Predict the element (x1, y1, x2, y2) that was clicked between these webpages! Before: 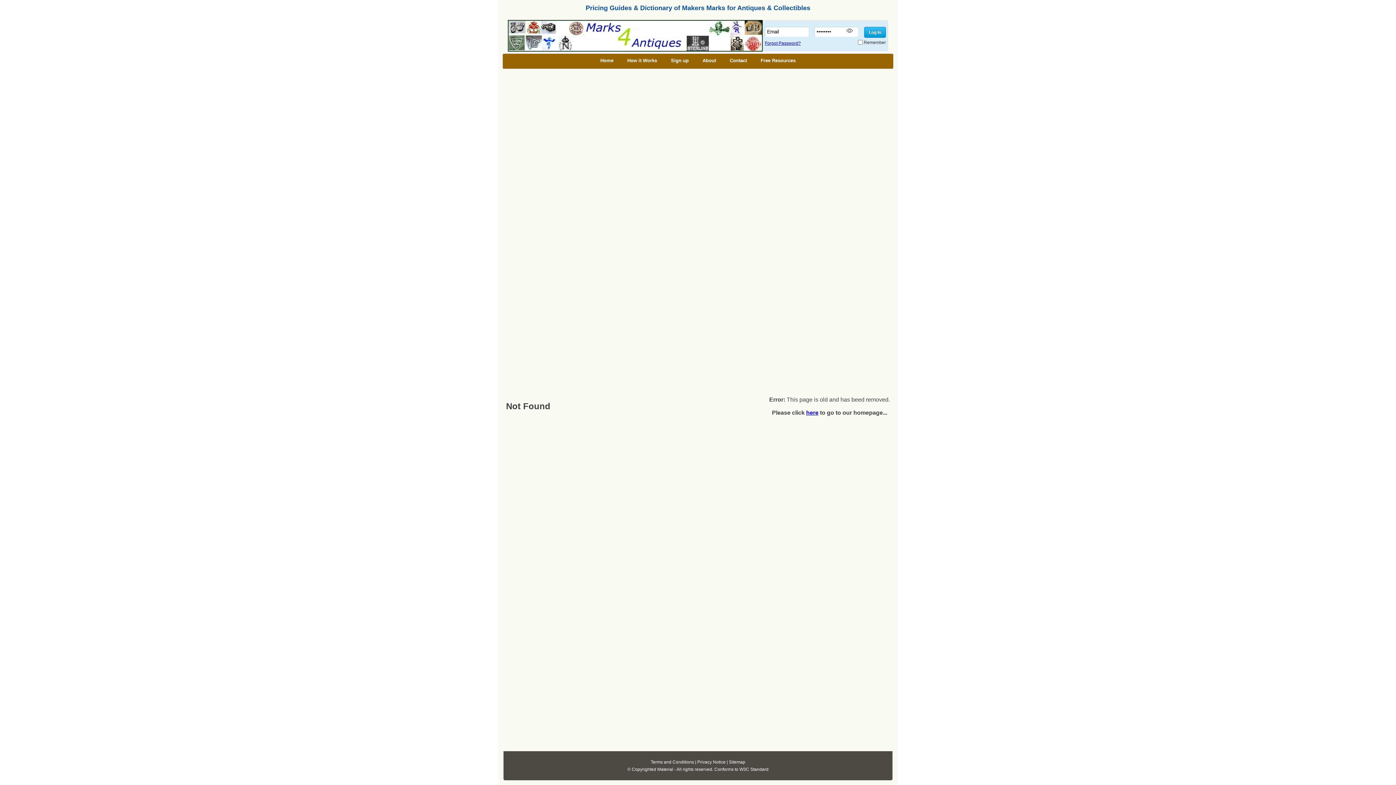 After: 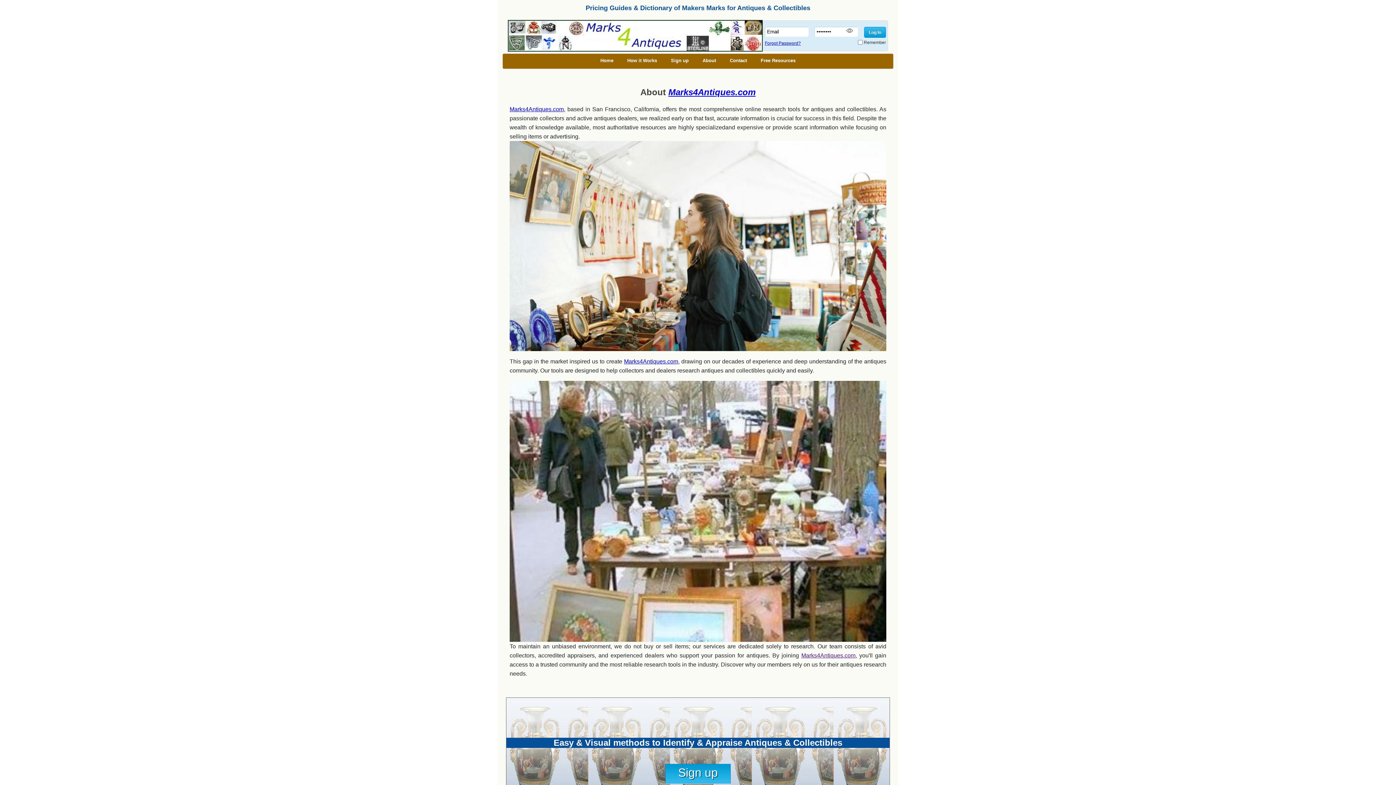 Action: label: About bbox: (695, 53, 723, 67)